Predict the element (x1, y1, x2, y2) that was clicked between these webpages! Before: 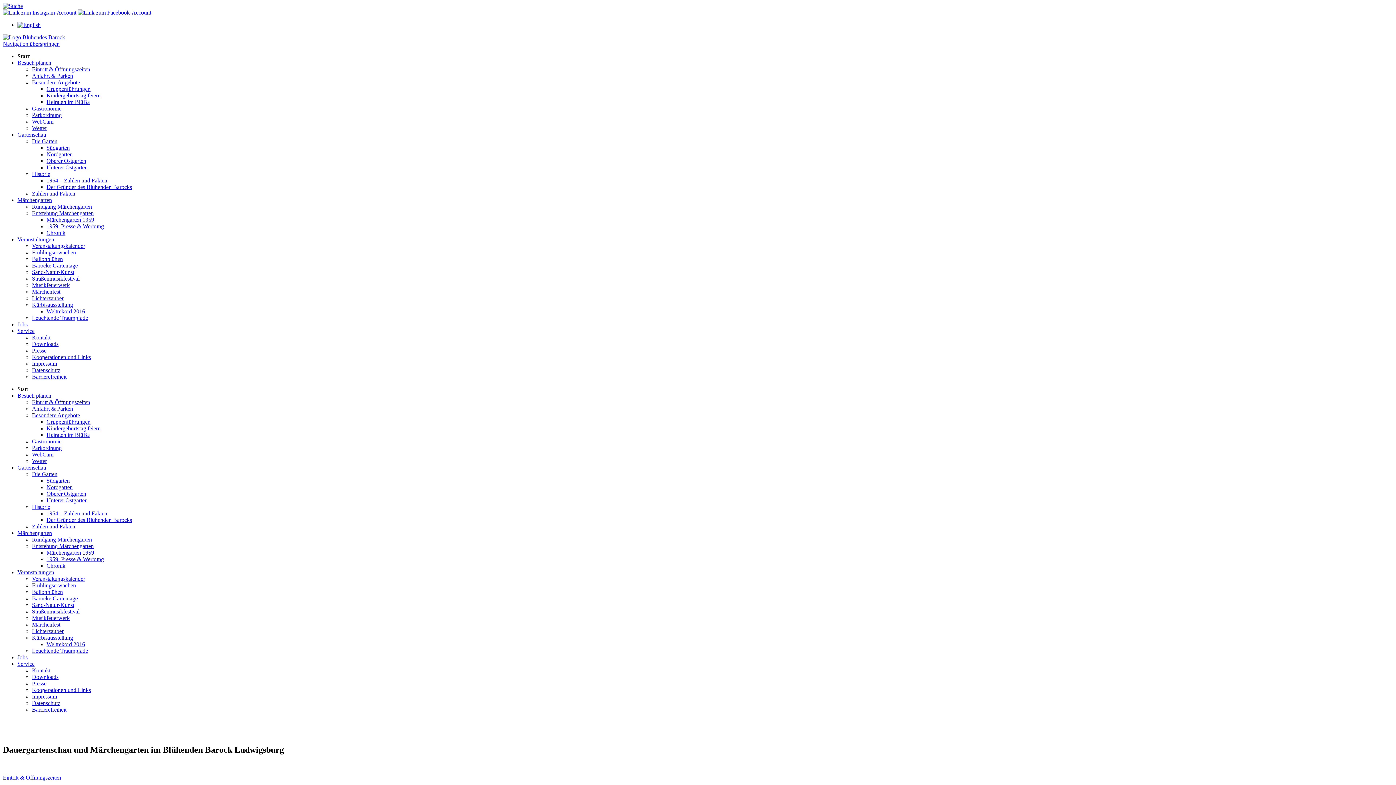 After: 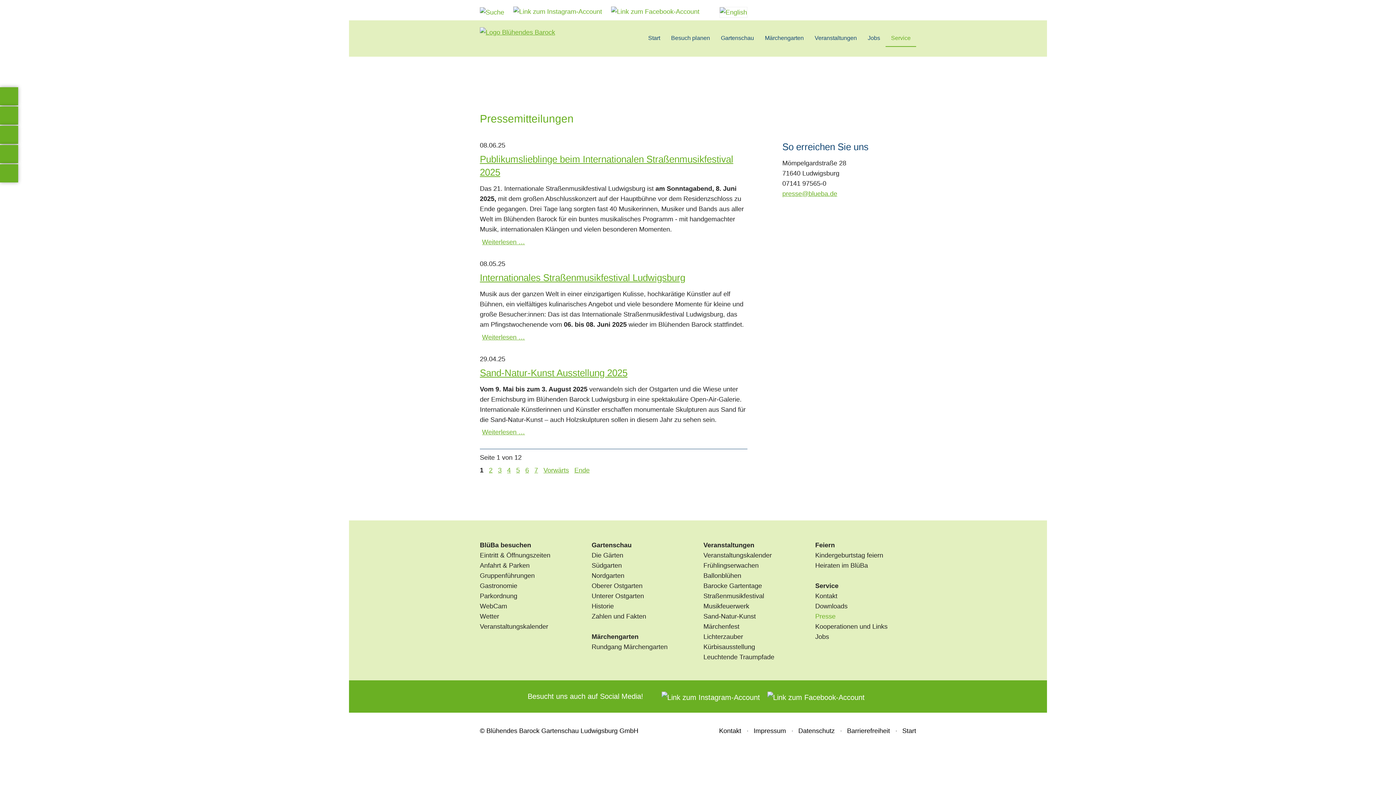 Action: bbox: (32, 680, 46, 686) label: Presse